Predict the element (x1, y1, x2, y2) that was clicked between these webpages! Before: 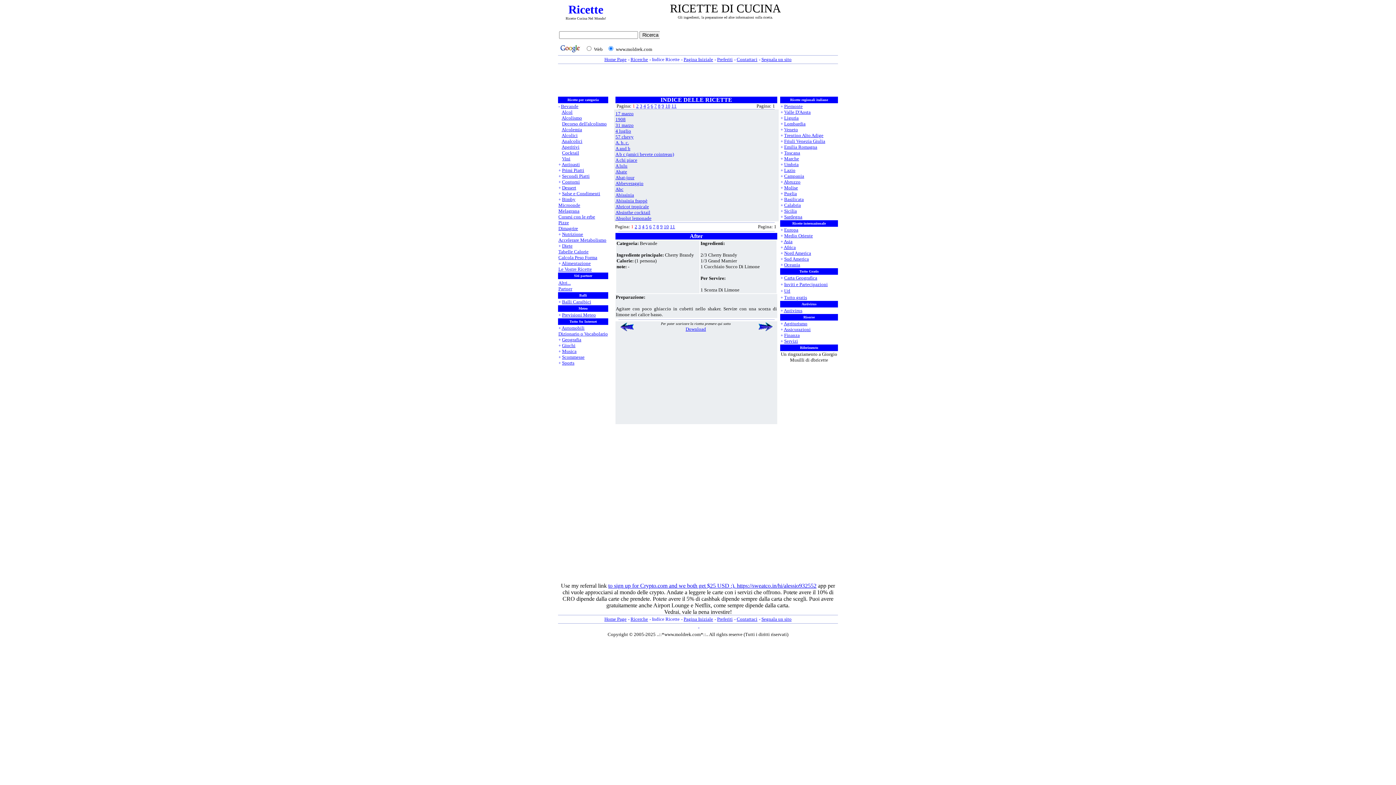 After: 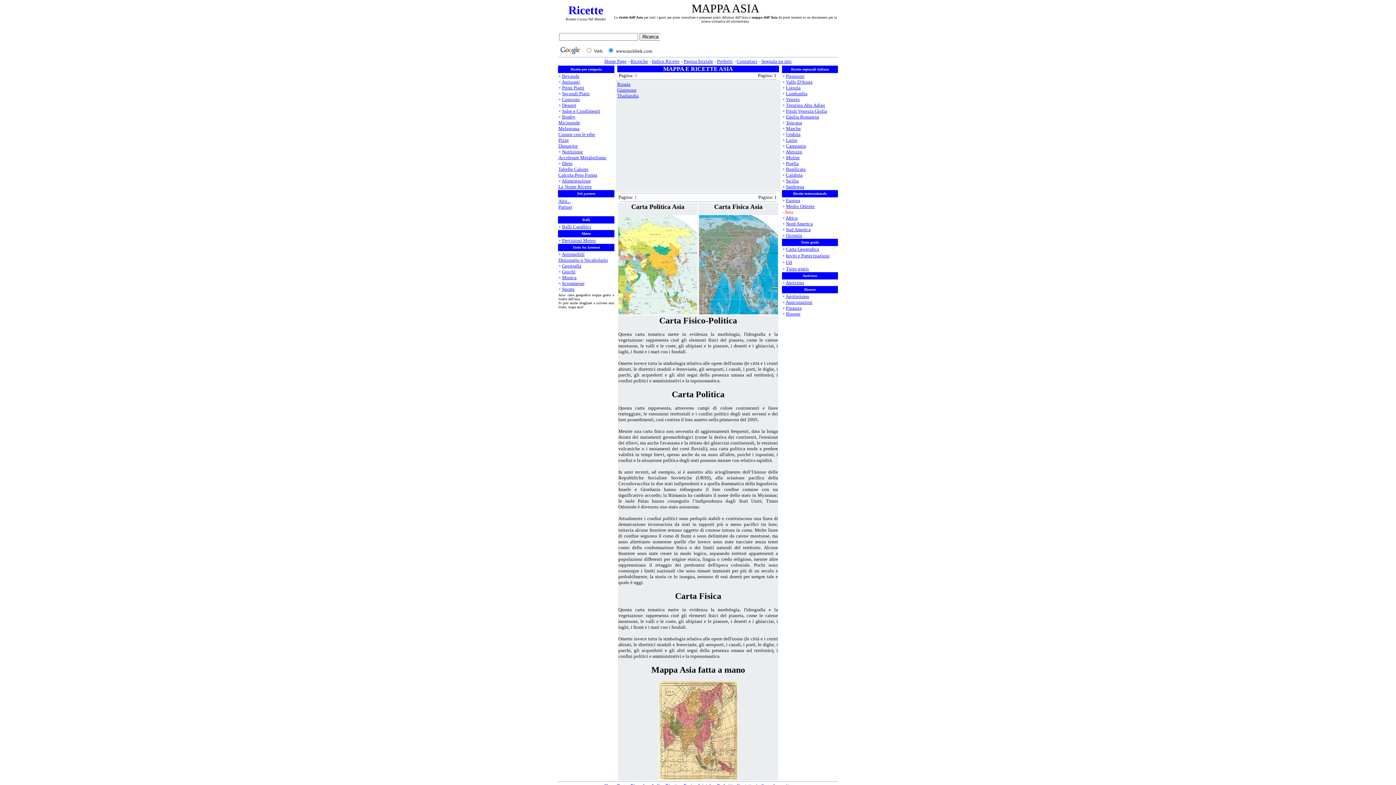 Action: label: Asia bbox: (784, 238, 792, 244)